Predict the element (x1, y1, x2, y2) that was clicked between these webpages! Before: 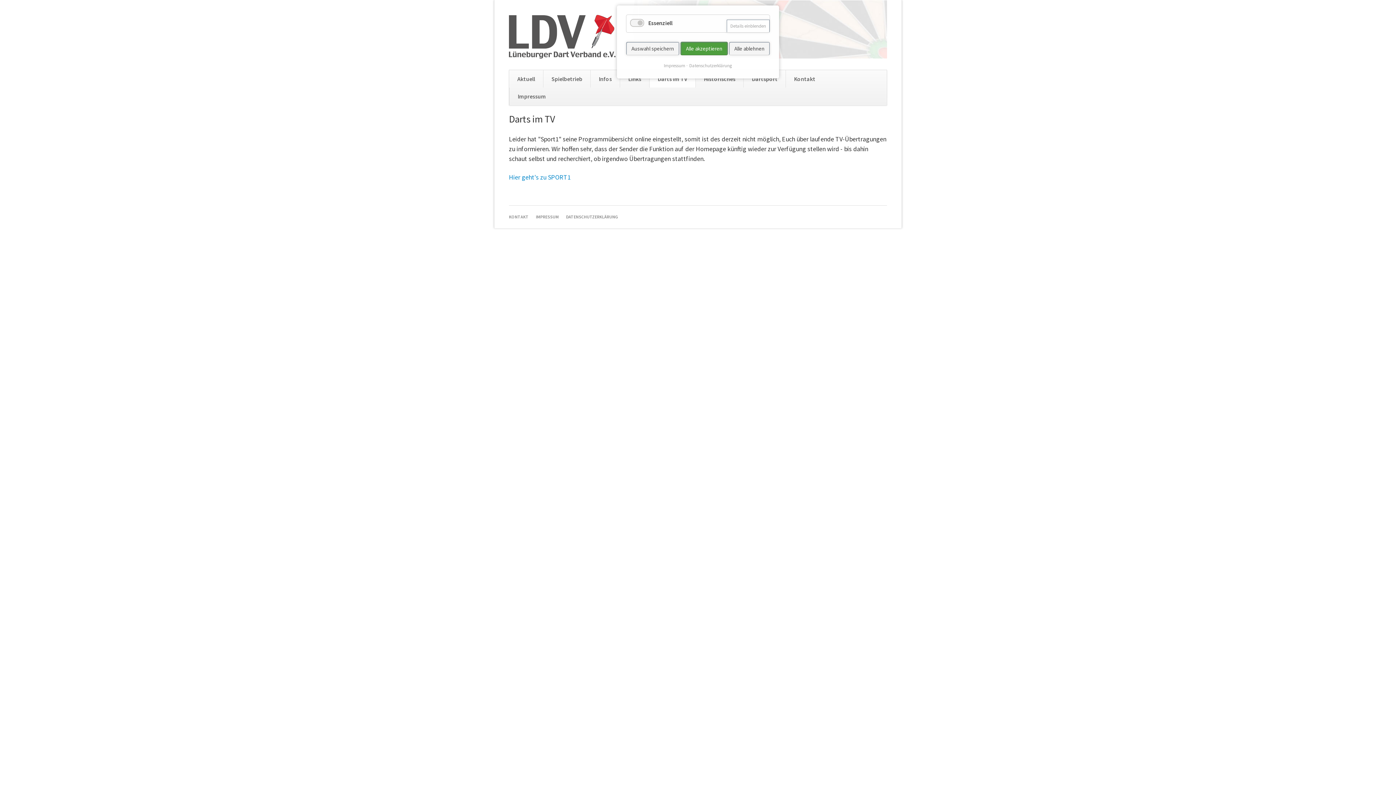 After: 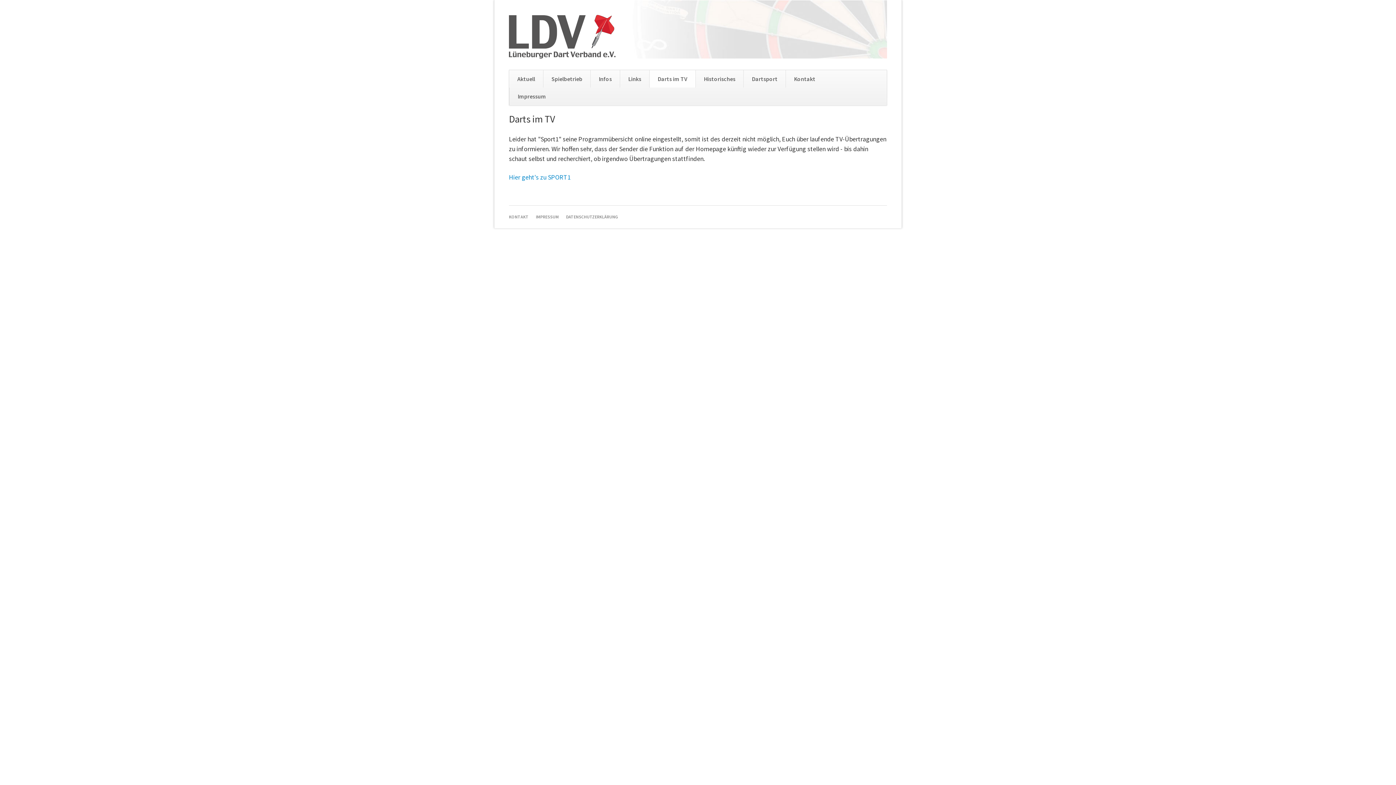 Action: label: Alle ablehnen bbox: (729, 41, 770, 55)